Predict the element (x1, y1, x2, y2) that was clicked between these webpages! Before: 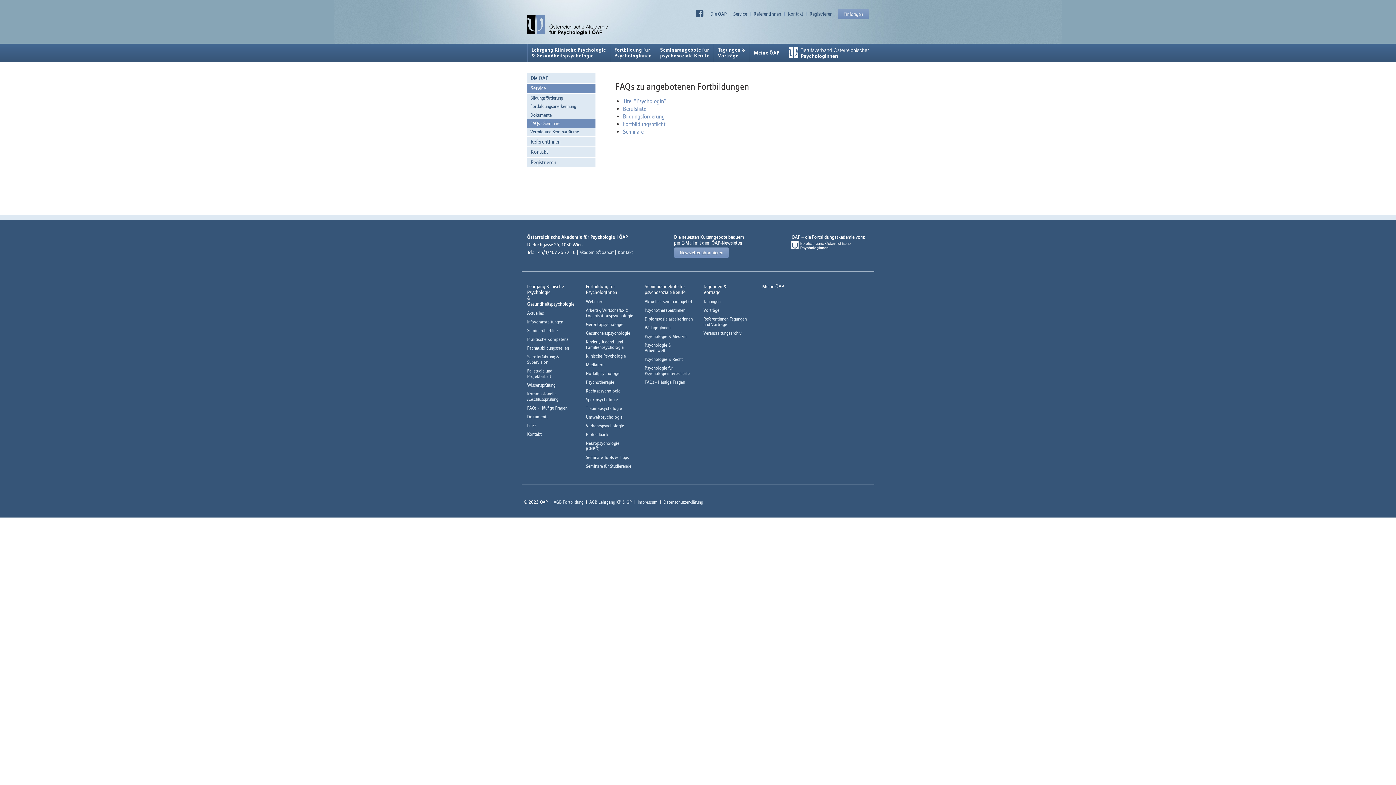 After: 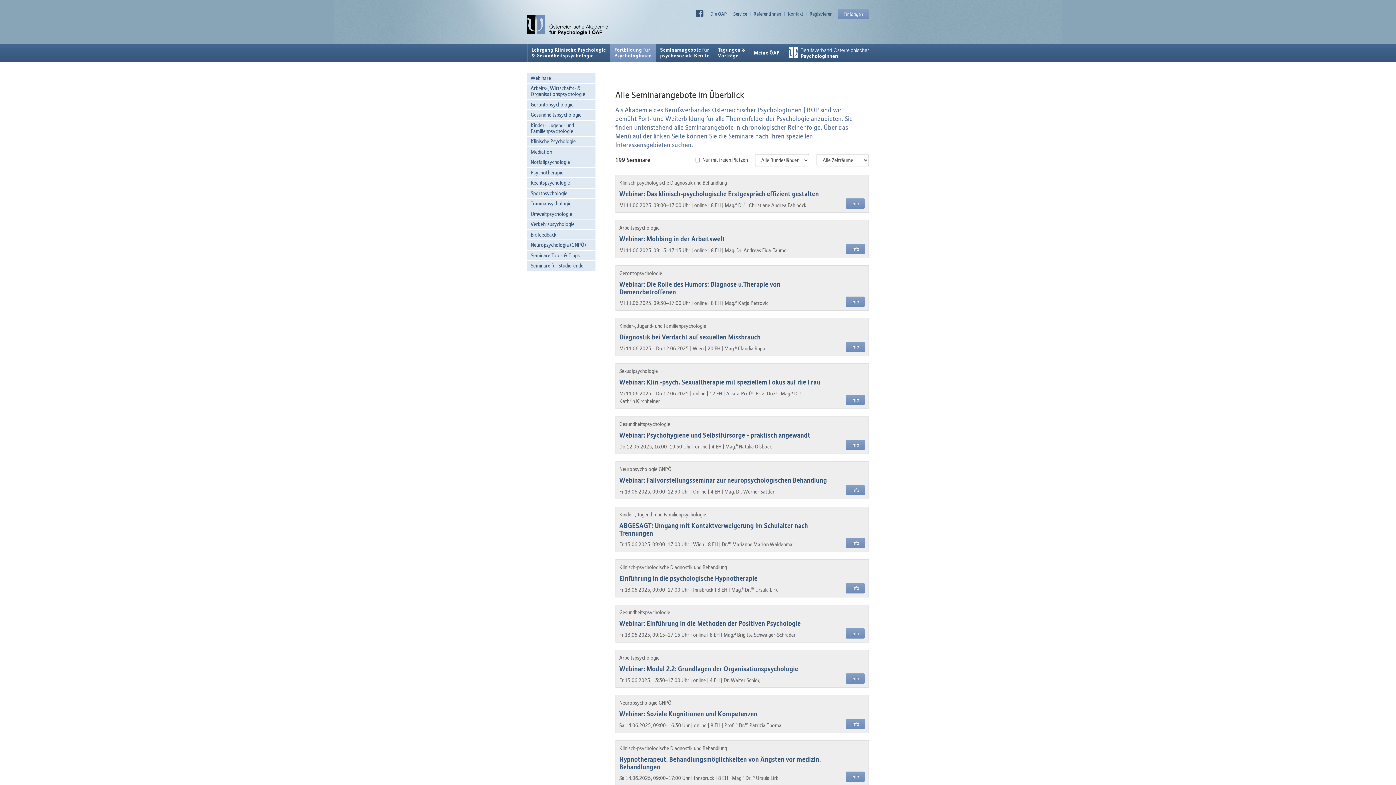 Action: label: Fortbildung für
PsychologInnen bbox: (586, 283, 617, 295)